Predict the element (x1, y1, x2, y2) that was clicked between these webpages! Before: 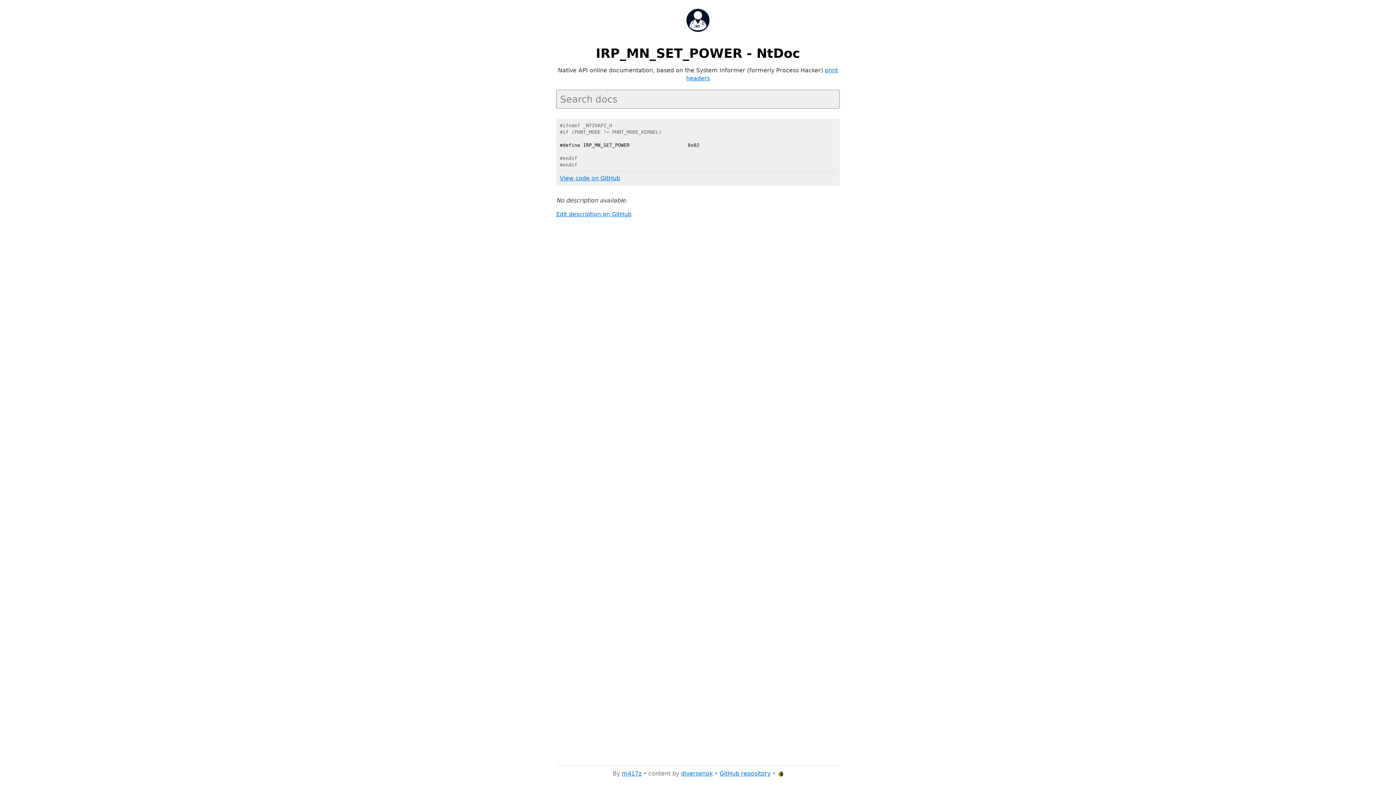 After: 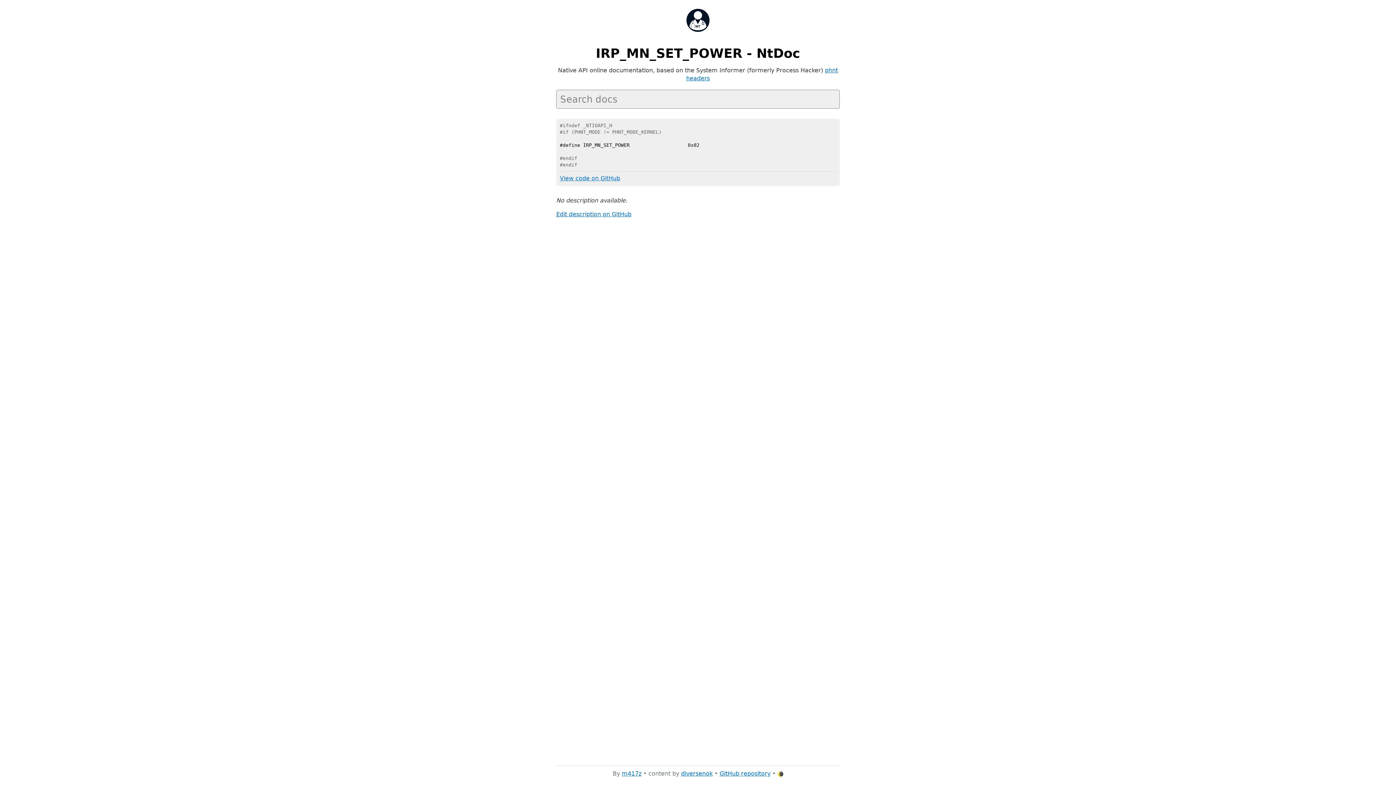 Action: label: Edit description on GitHub bbox: (556, 210, 631, 217)